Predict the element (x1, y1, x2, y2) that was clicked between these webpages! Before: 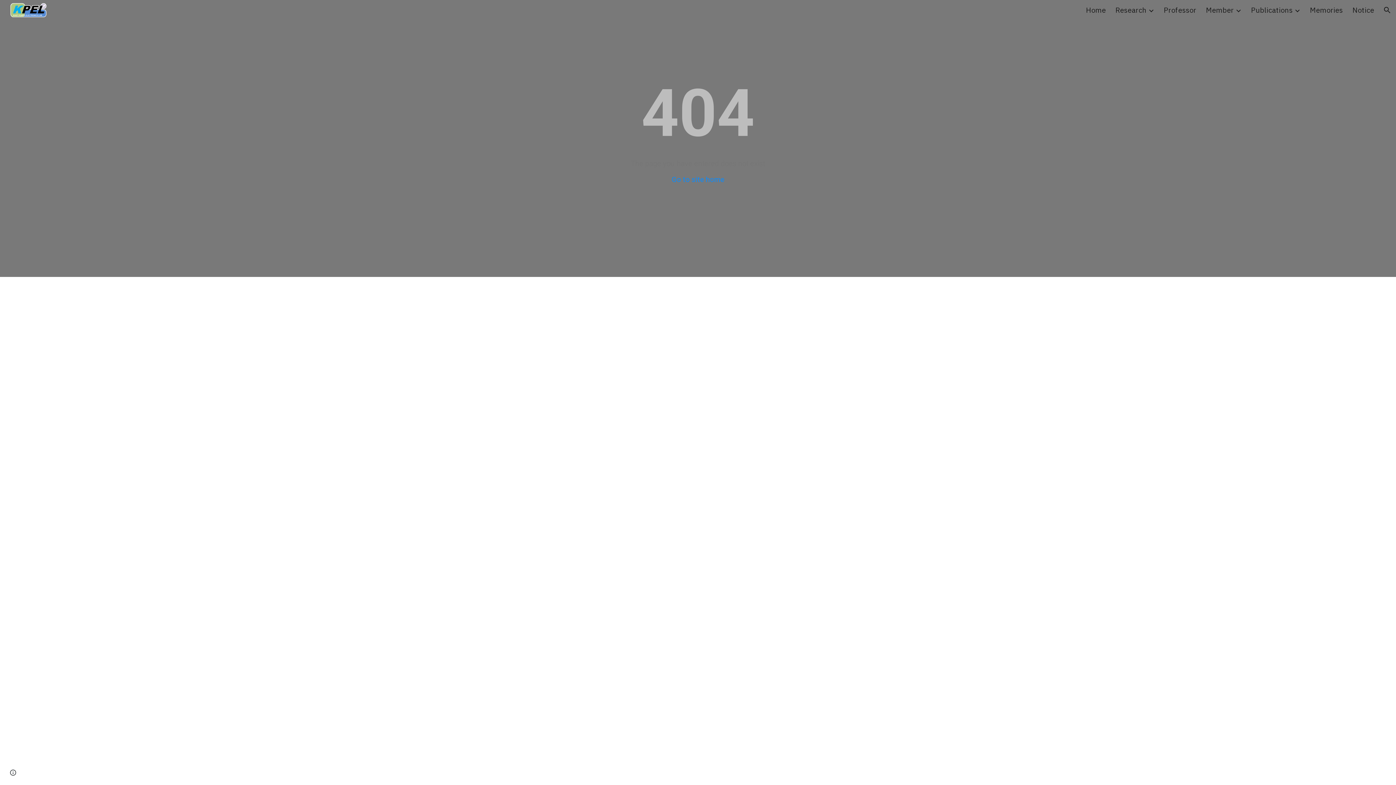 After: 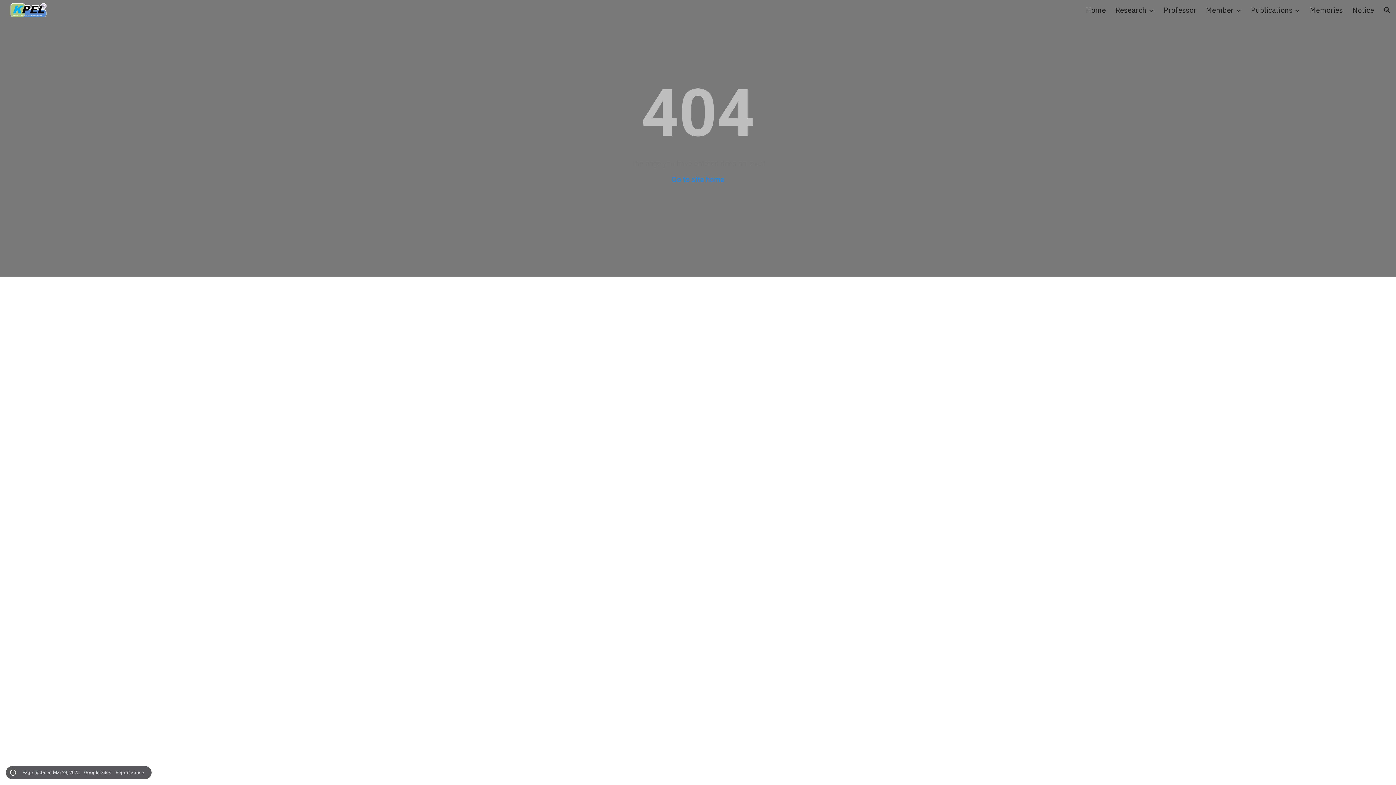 Action: bbox: (8, 768, 18, 778) label: Site actions